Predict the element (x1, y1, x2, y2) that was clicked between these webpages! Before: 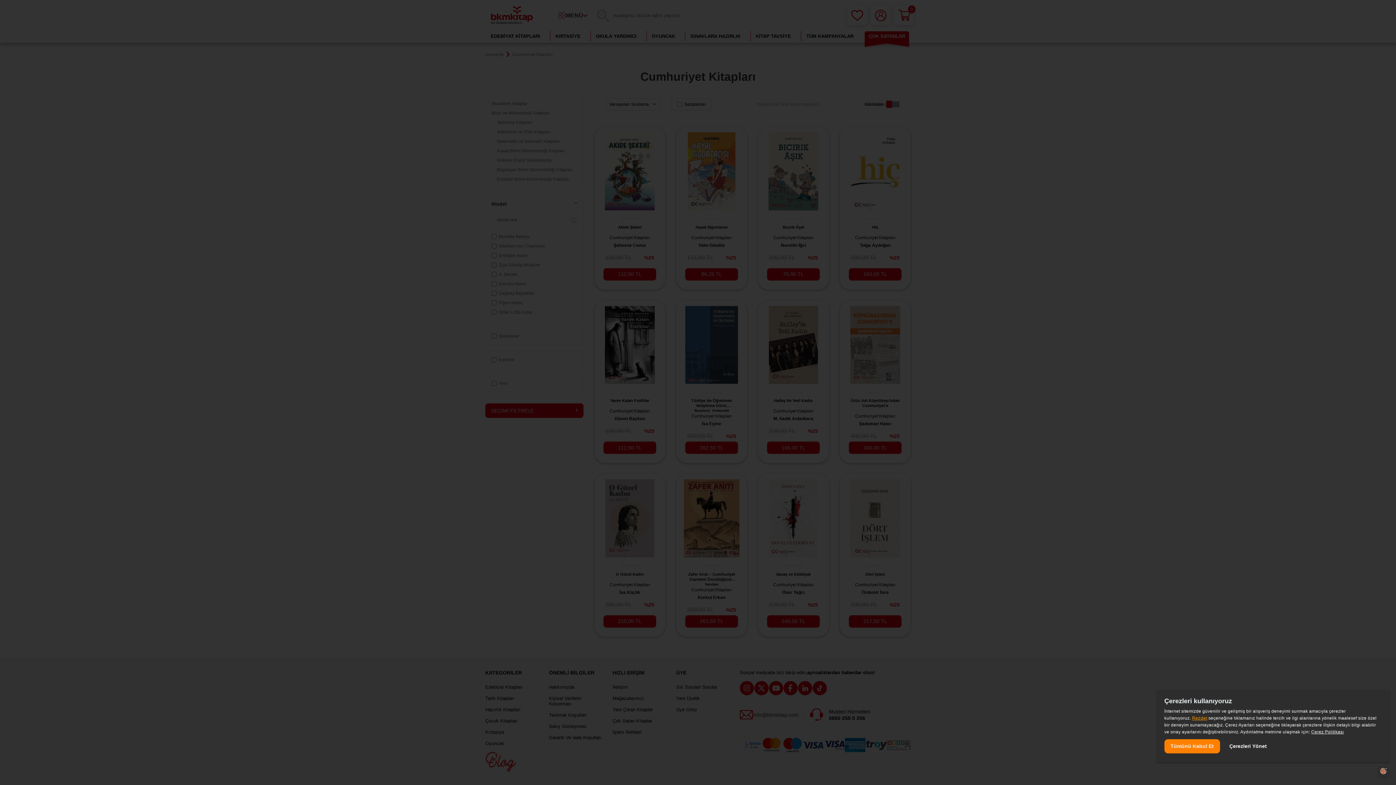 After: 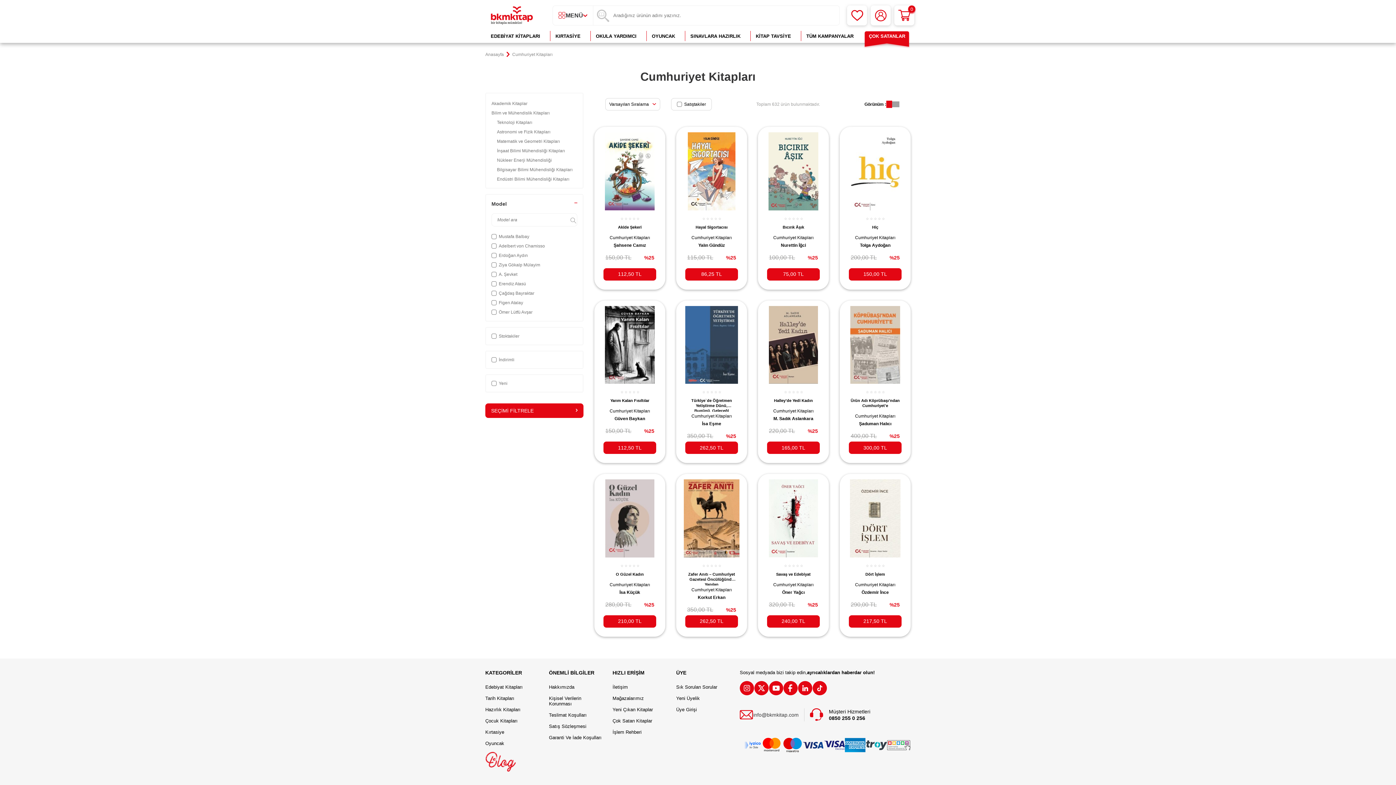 Action: label: Tümünü Kabul Et bbox: (1164, 739, 1220, 753)